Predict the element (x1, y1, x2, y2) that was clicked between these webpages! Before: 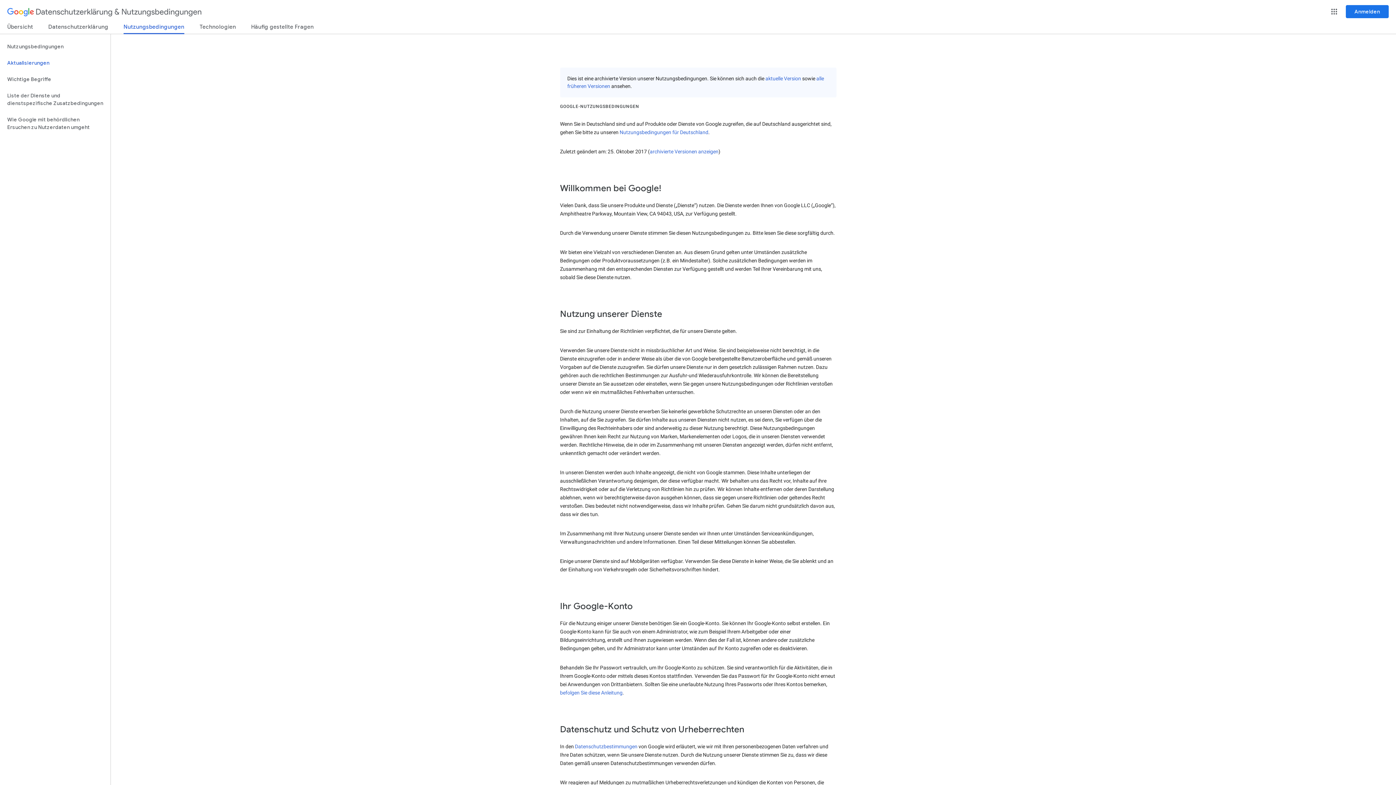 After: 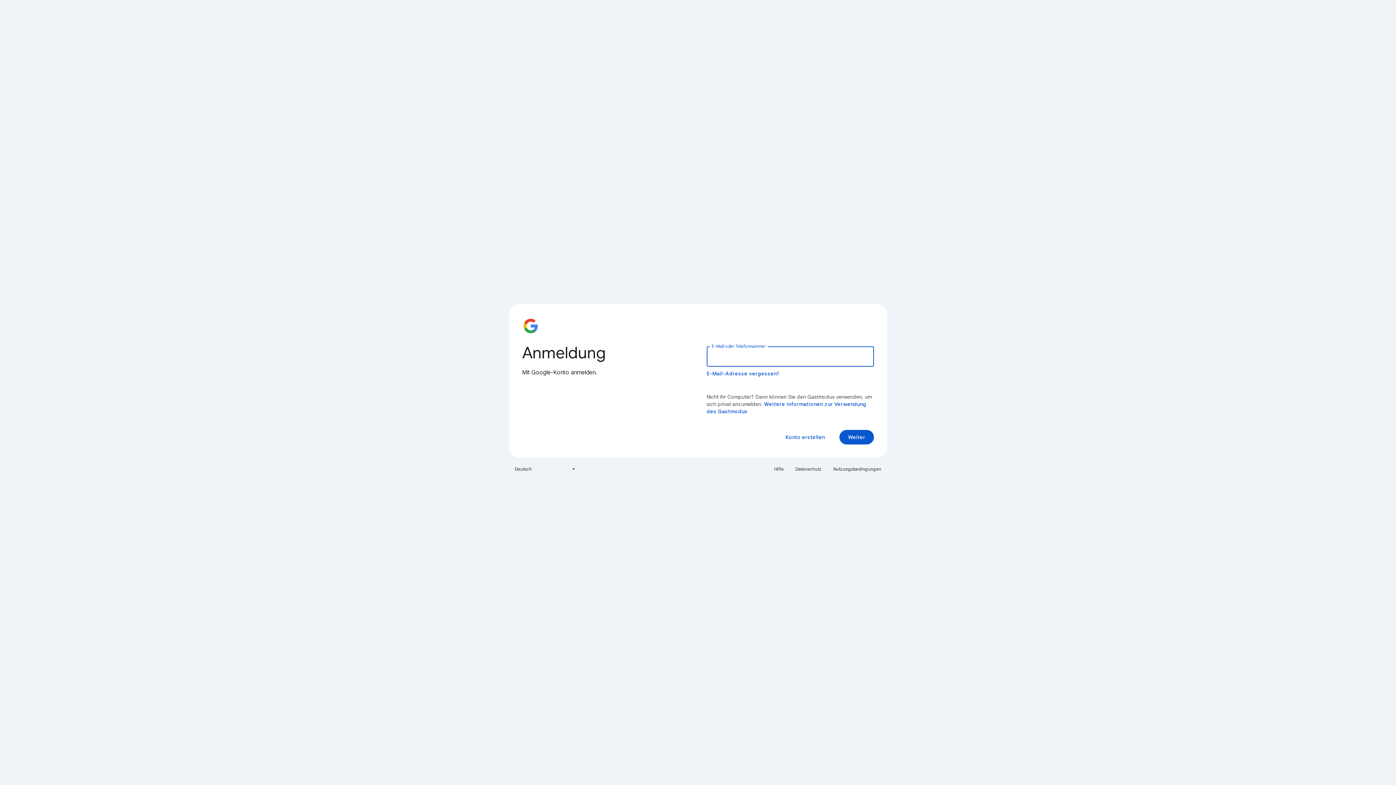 Action: bbox: (1346, 5, 1389, 18) label: Anmelden